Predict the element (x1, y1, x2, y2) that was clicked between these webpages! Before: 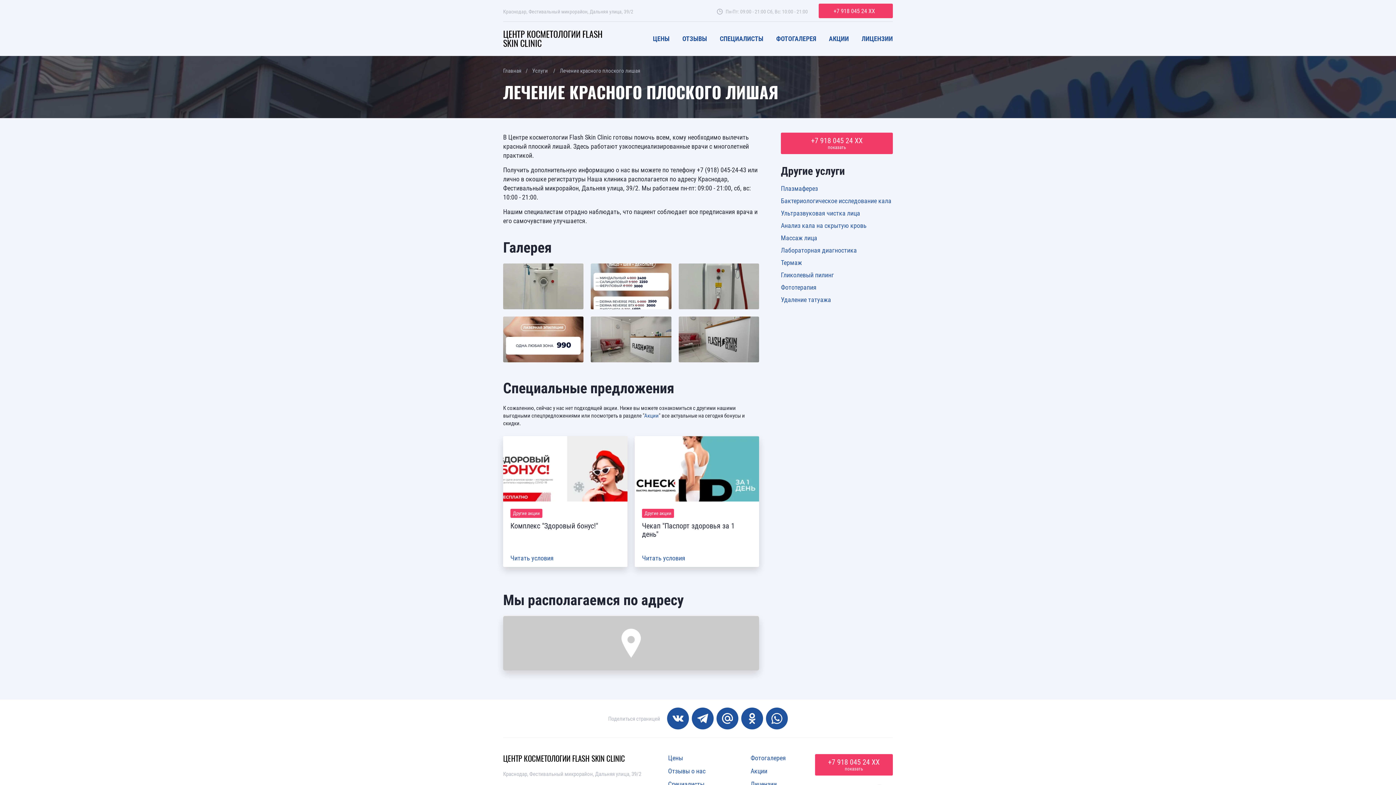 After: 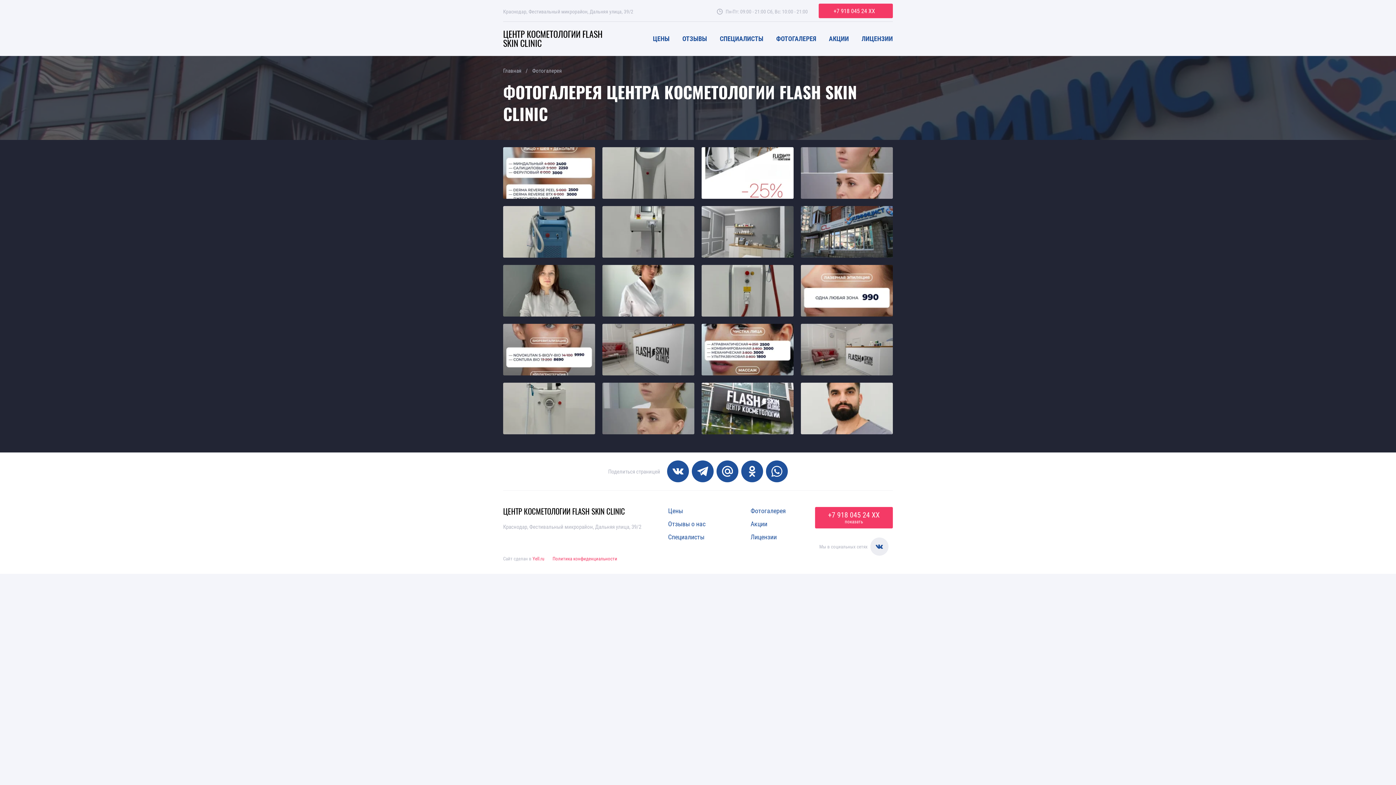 Action: label: Фотогалерея bbox: (750, 753, 786, 762)